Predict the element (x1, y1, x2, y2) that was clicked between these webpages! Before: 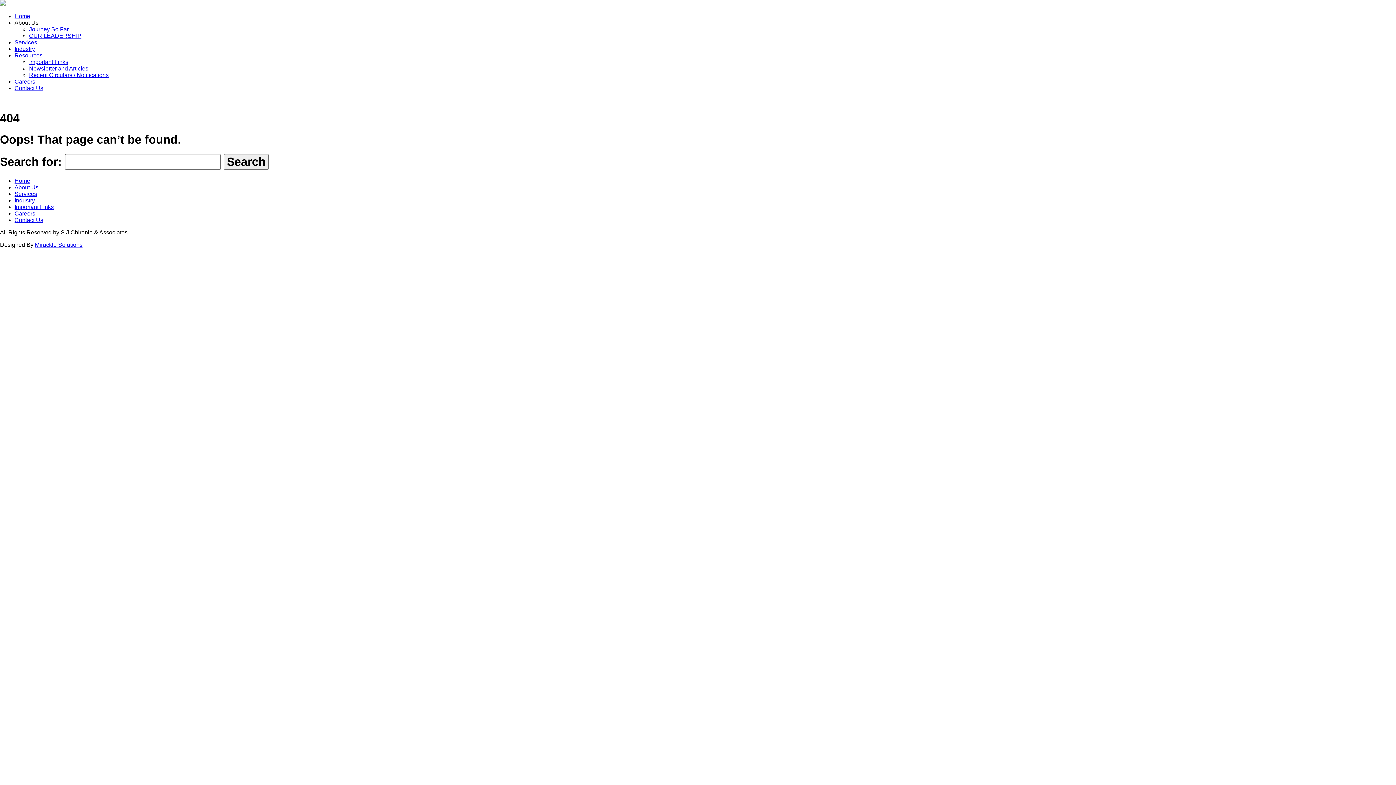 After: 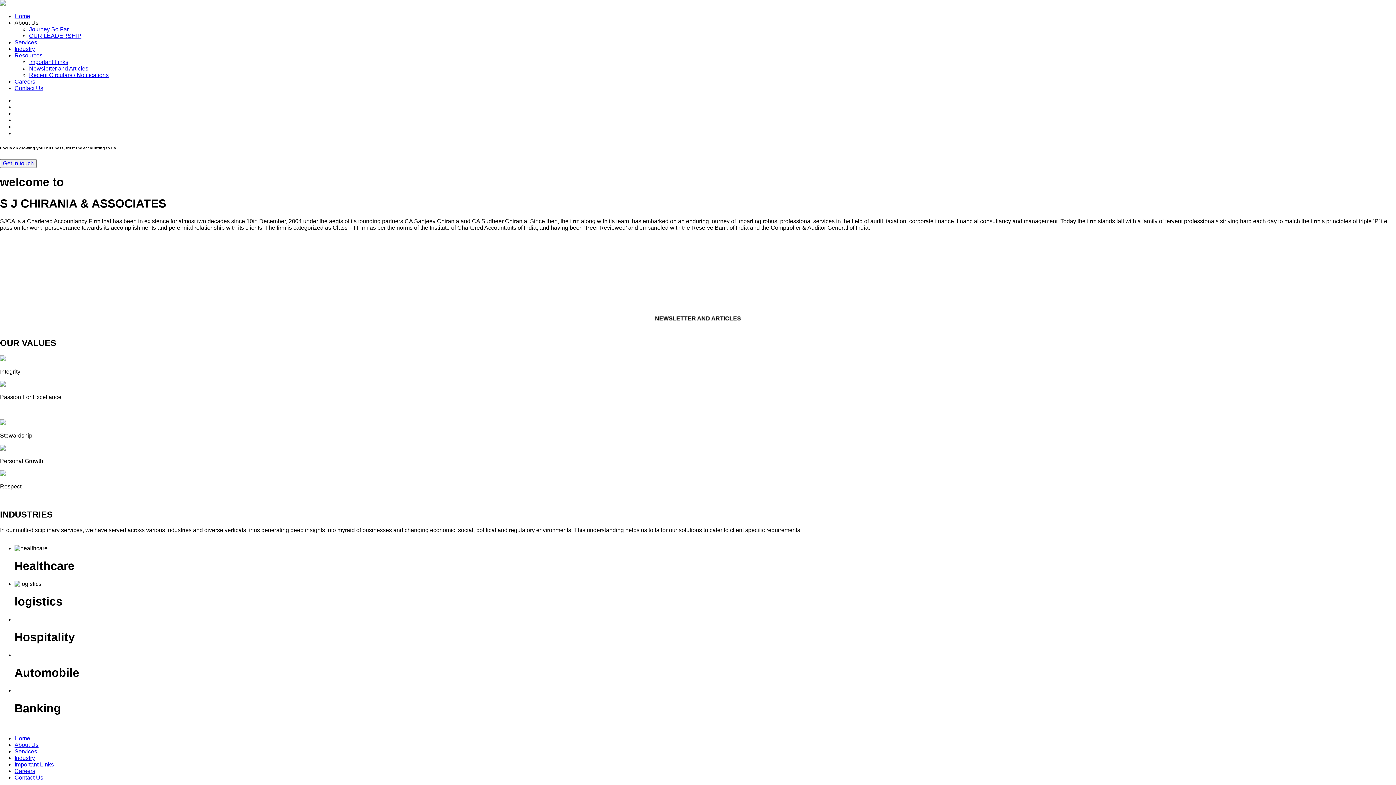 Action: bbox: (0, 0, 5, 6)